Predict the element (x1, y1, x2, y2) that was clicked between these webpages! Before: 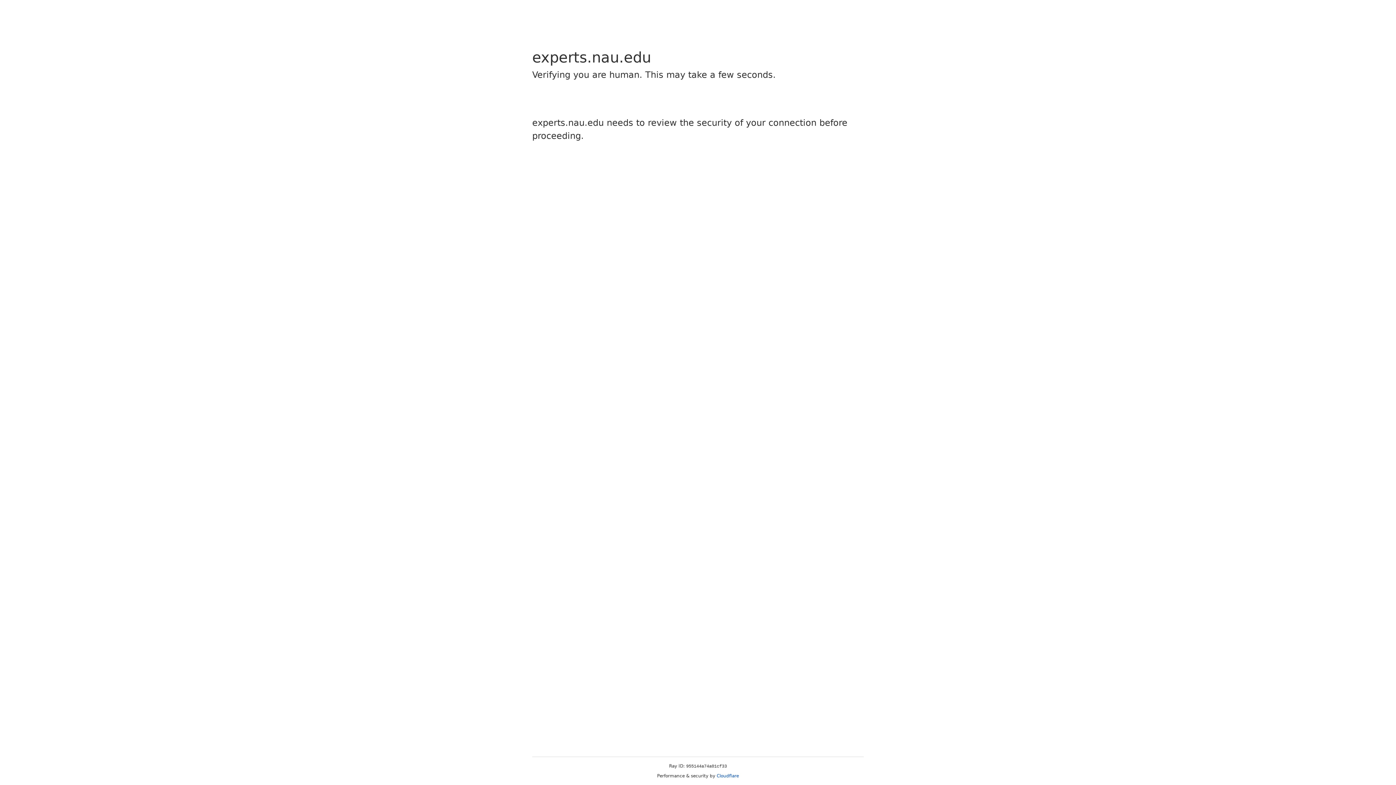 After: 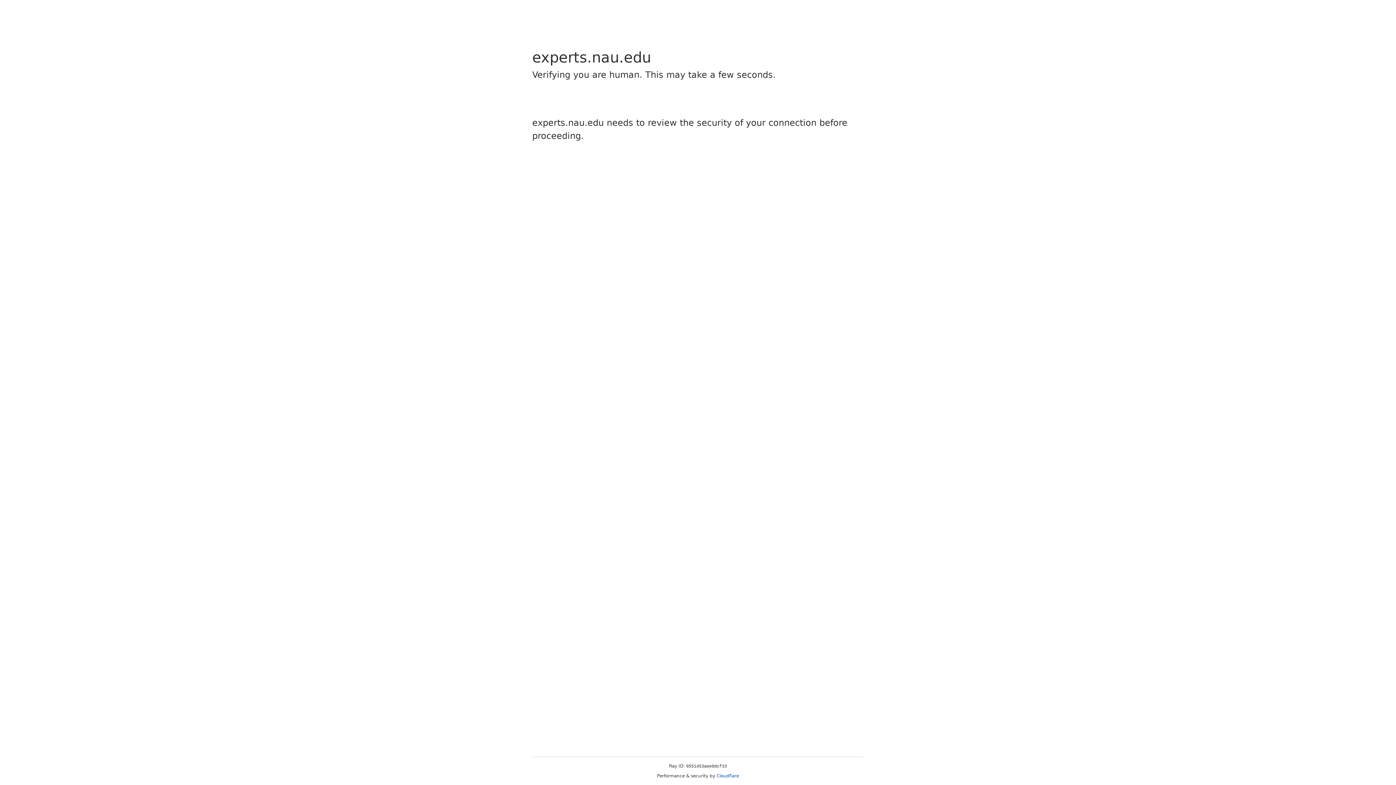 Action: bbox: (716, 773, 739, 778) label: Cloudflare